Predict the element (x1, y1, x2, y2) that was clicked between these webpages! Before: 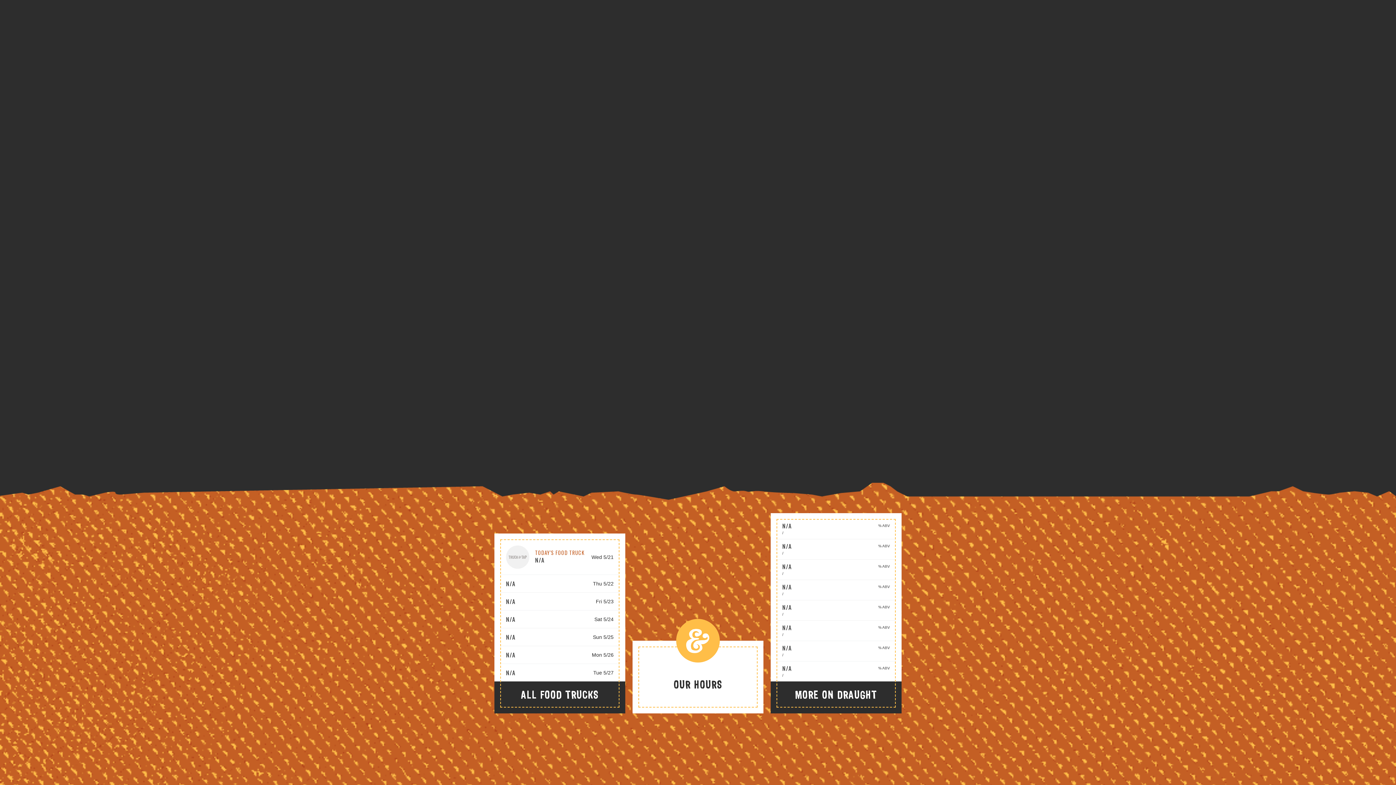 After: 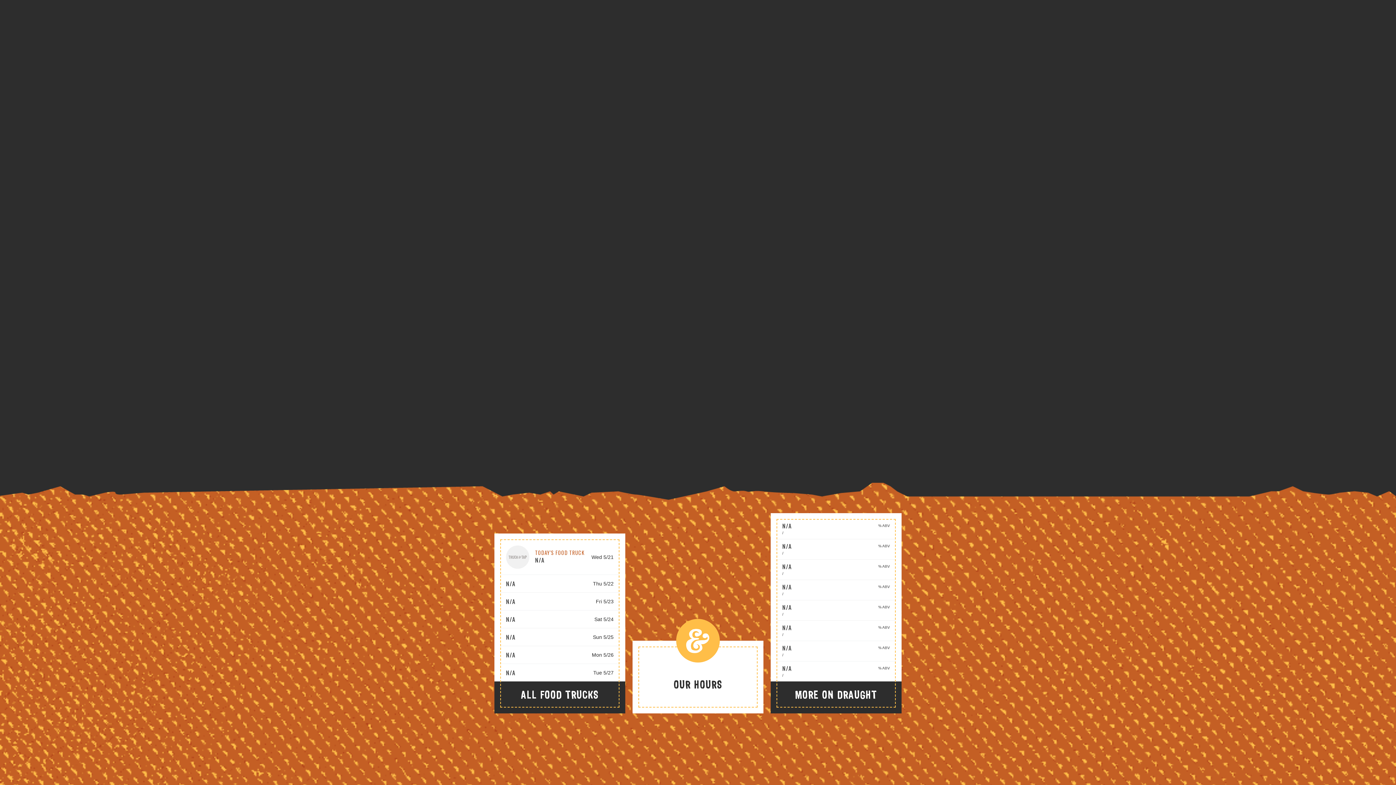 Action: bbox: (494, 681, 625, 713) label: All Food Trucks